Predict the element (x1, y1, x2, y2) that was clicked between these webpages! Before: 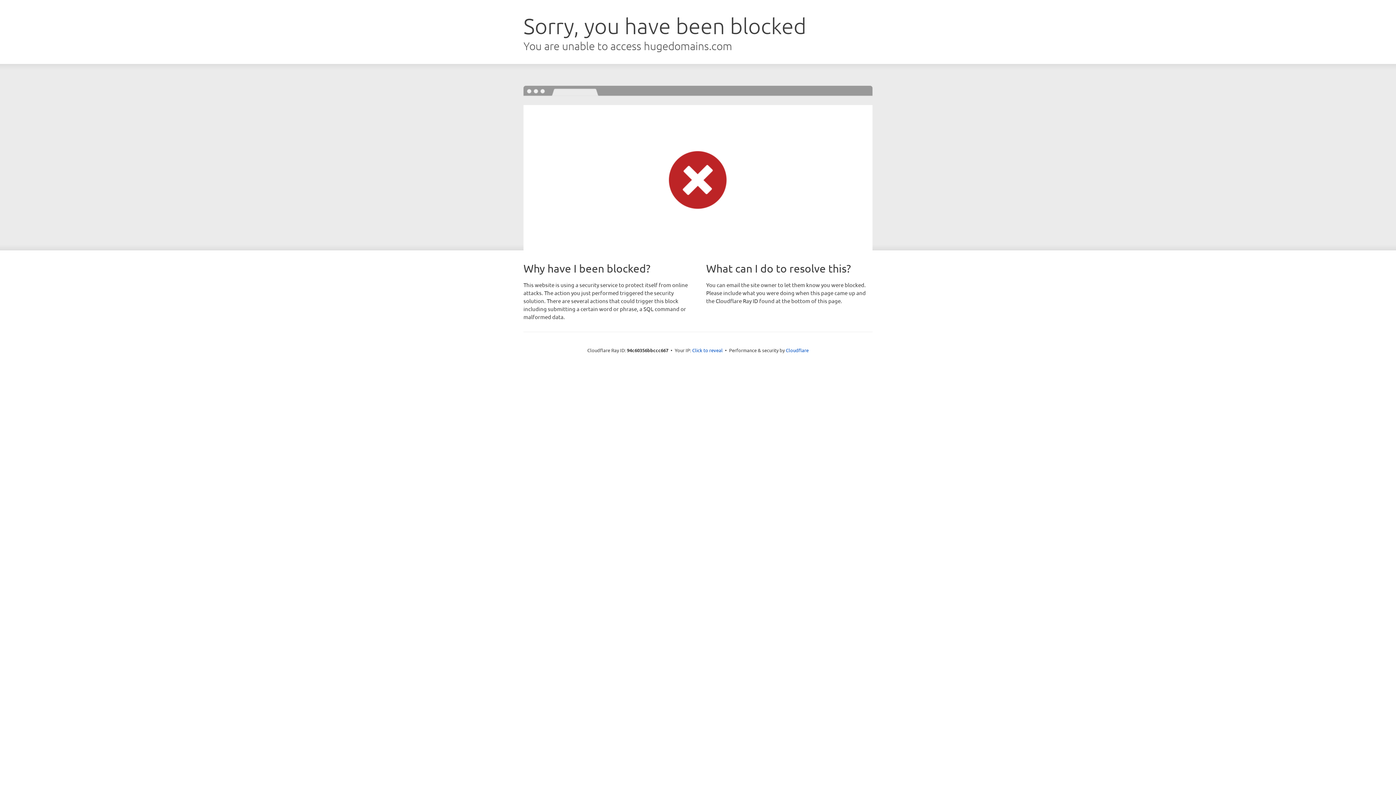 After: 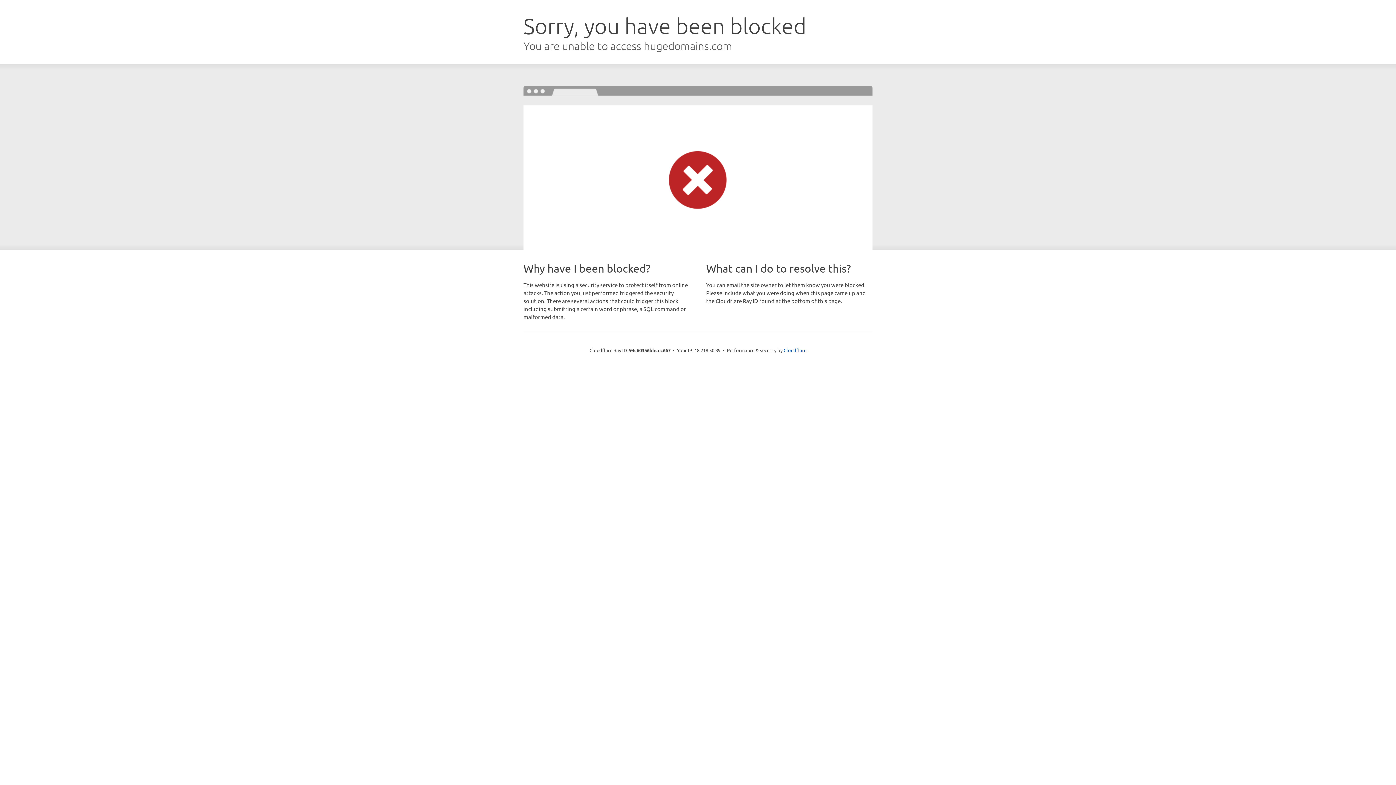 Action: bbox: (692, 346, 722, 353) label: Click to reveal